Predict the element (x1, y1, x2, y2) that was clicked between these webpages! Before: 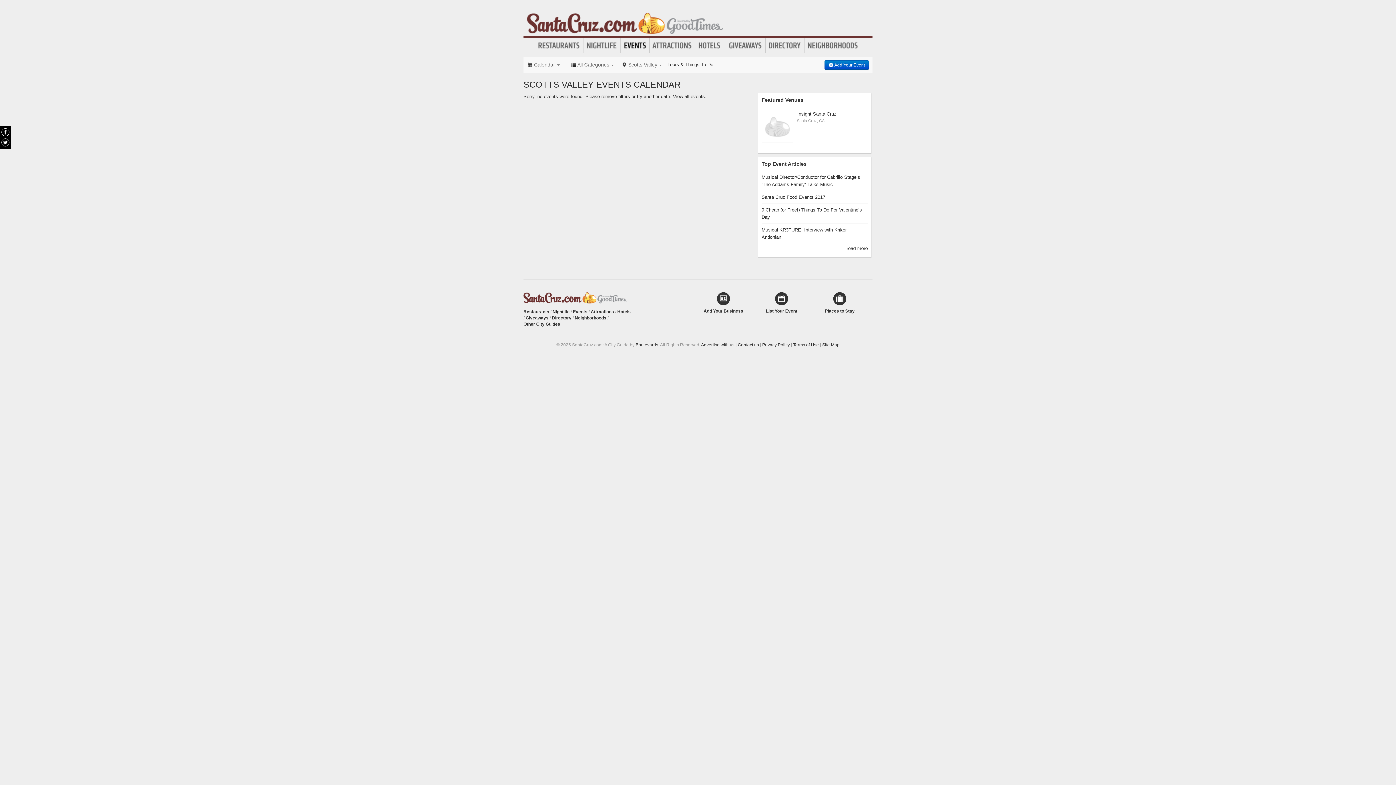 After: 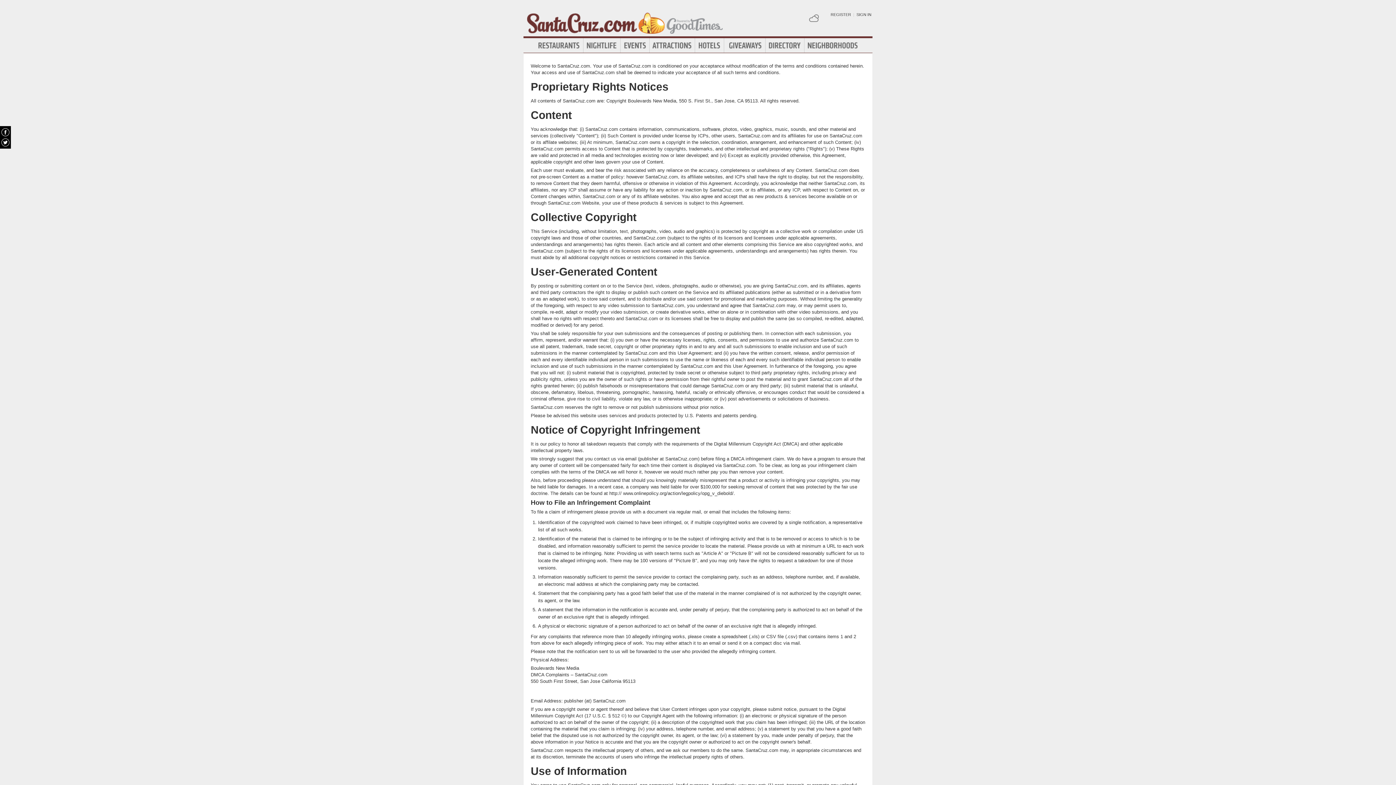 Action: label: Terms of Use bbox: (793, 342, 819, 347)